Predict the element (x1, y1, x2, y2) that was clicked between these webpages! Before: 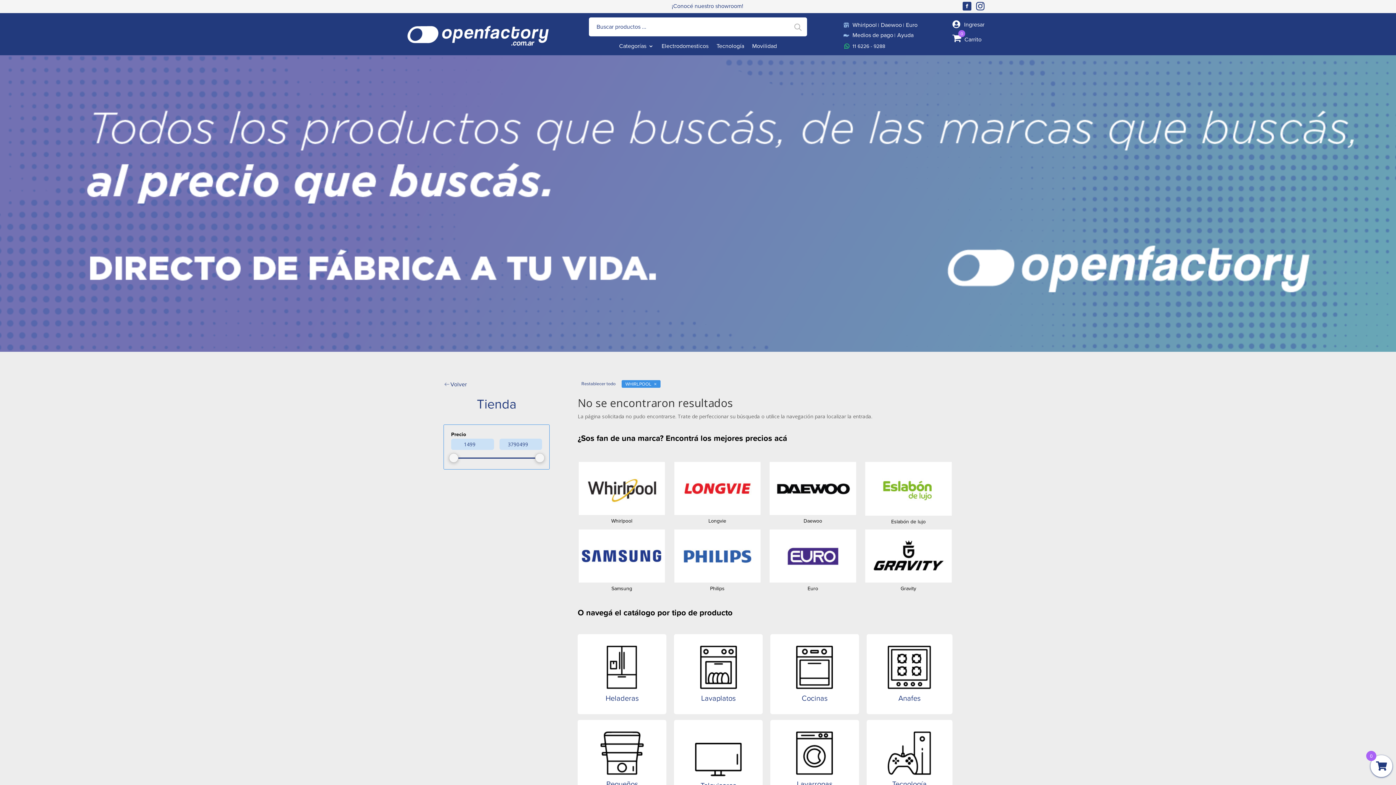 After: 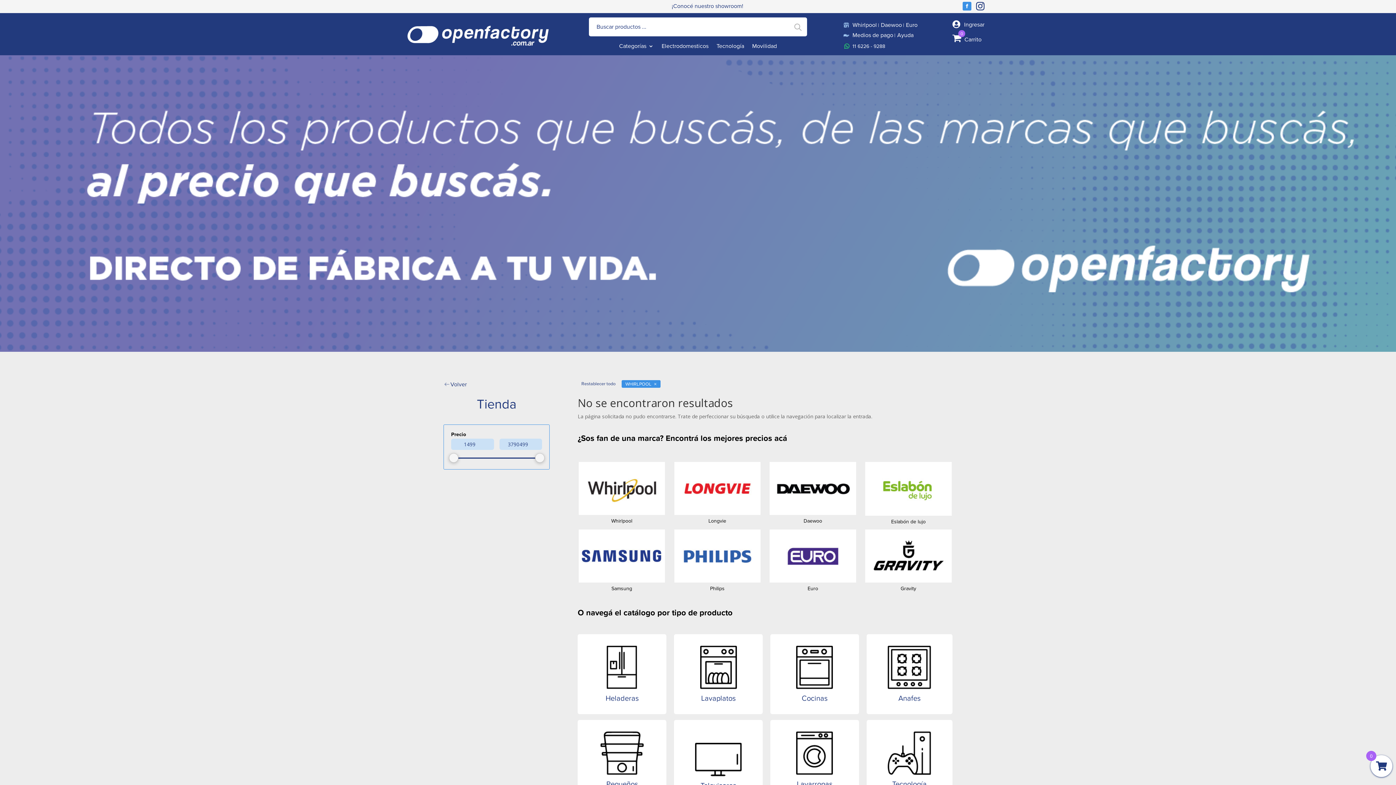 Action: bbox: (962, 1, 971, 10)